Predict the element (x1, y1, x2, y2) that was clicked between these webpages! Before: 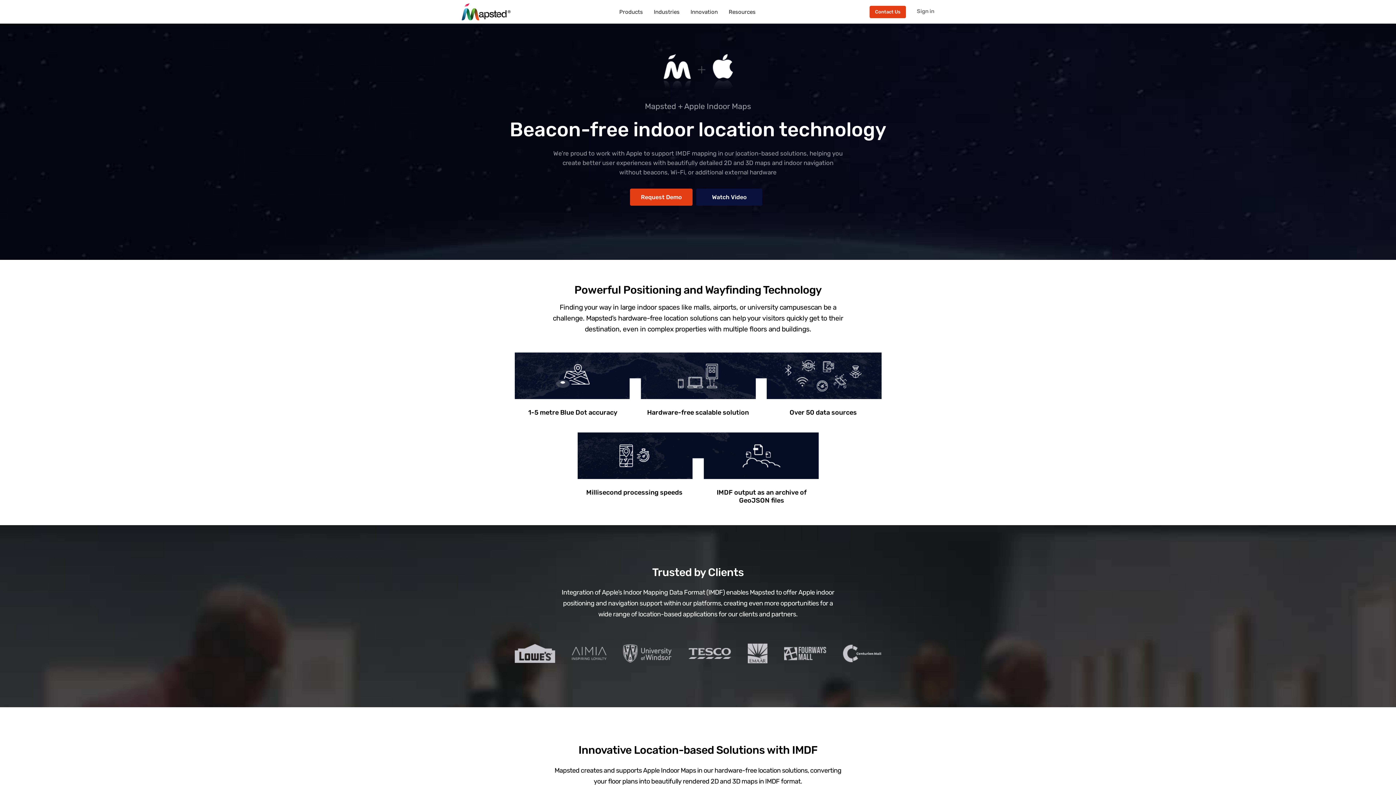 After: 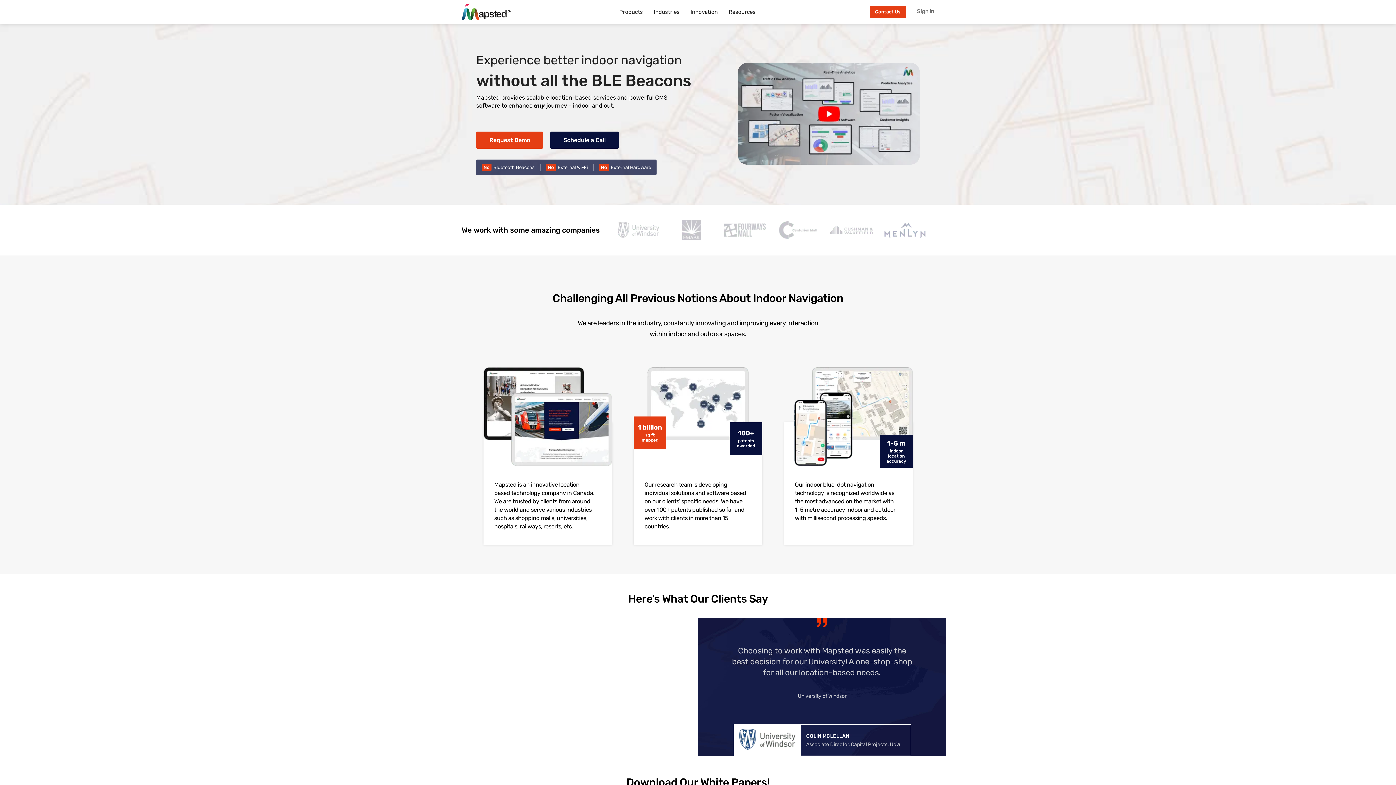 Action: bbox: (461, 3, 510, 20)